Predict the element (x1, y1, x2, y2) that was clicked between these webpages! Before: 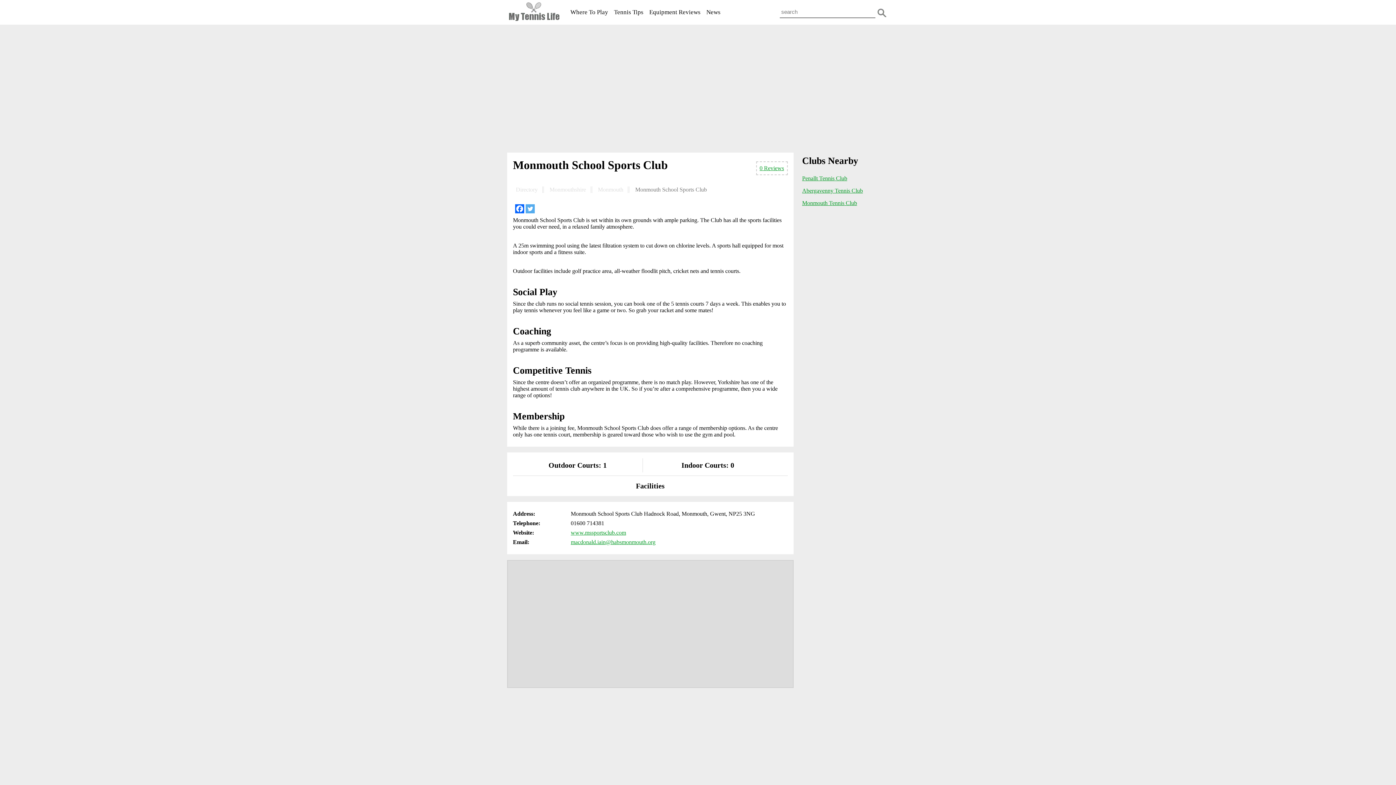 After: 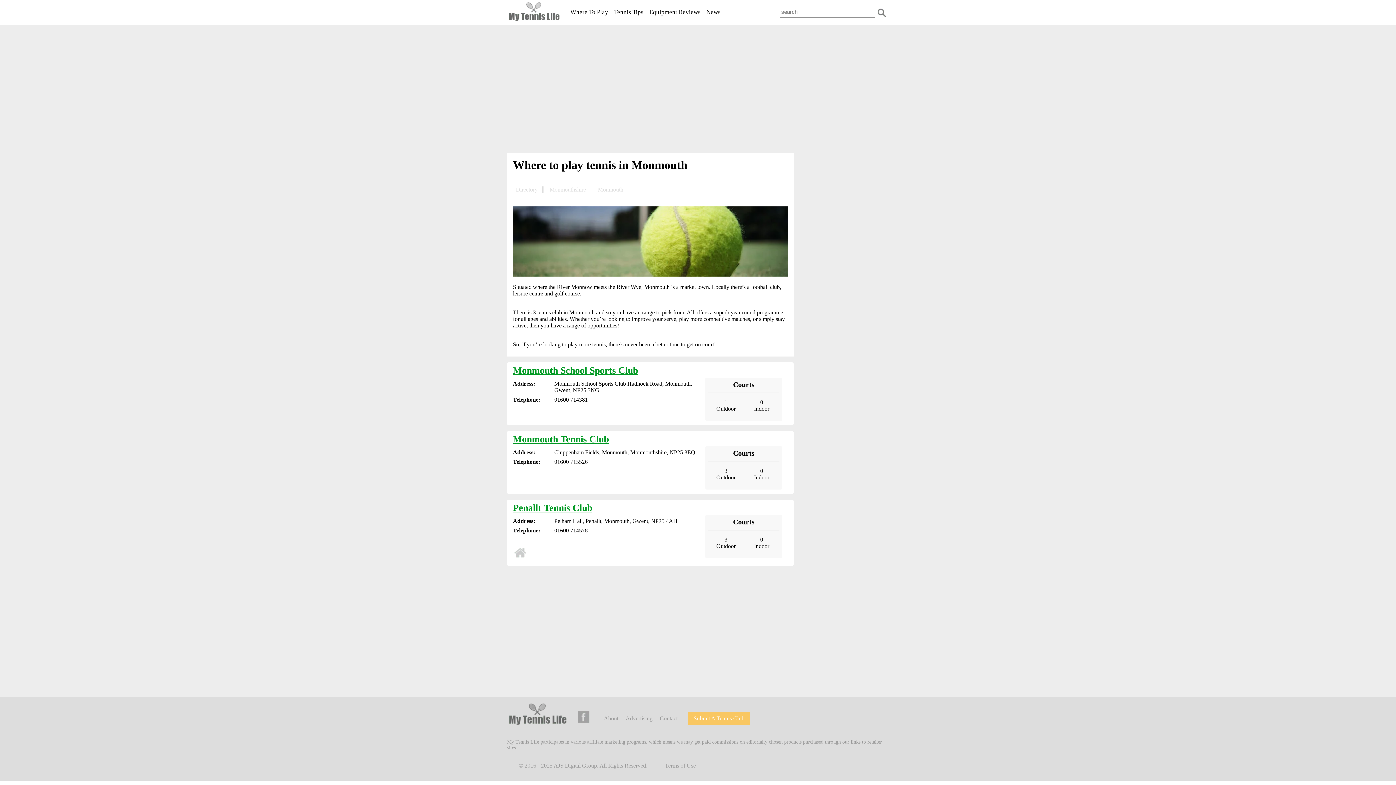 Action: bbox: (598, 186, 623, 193) label: Monmouth